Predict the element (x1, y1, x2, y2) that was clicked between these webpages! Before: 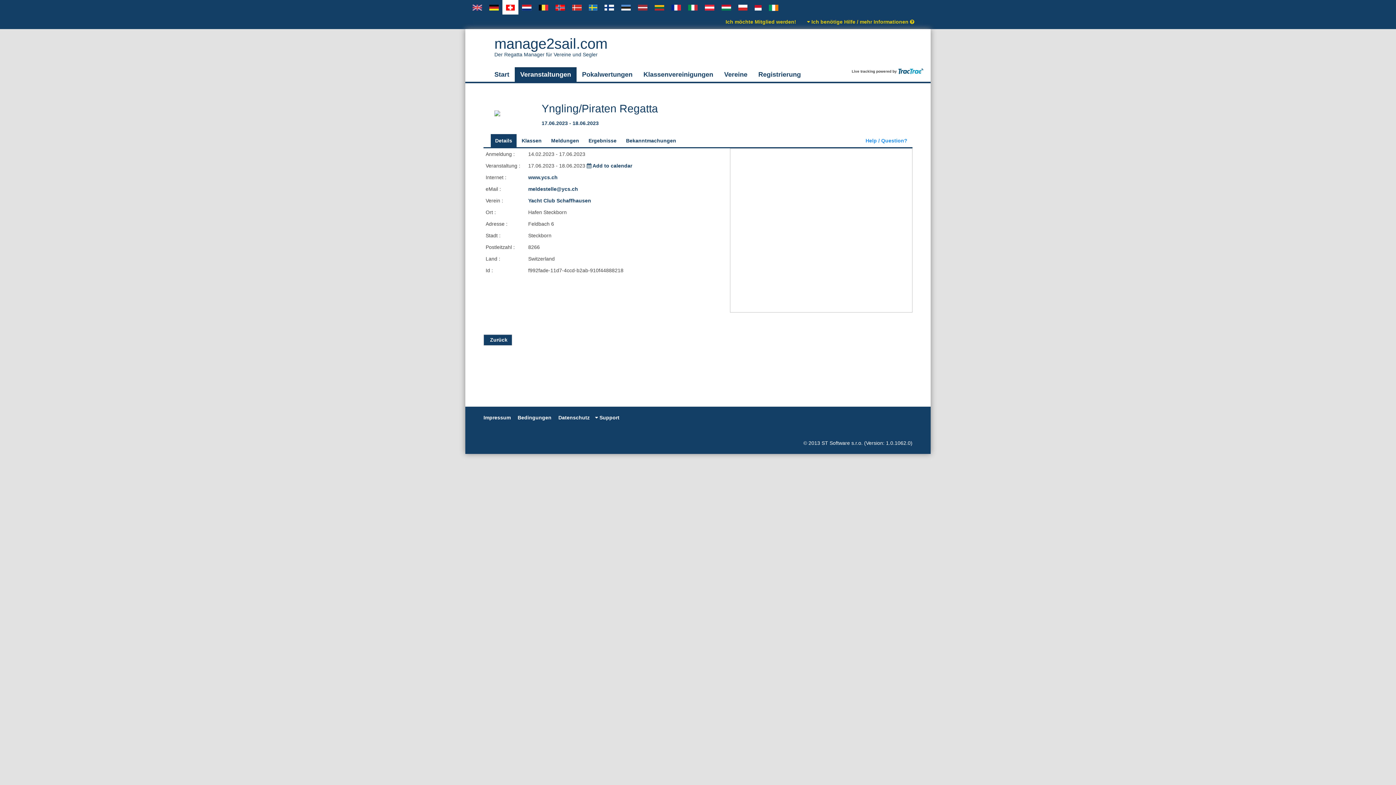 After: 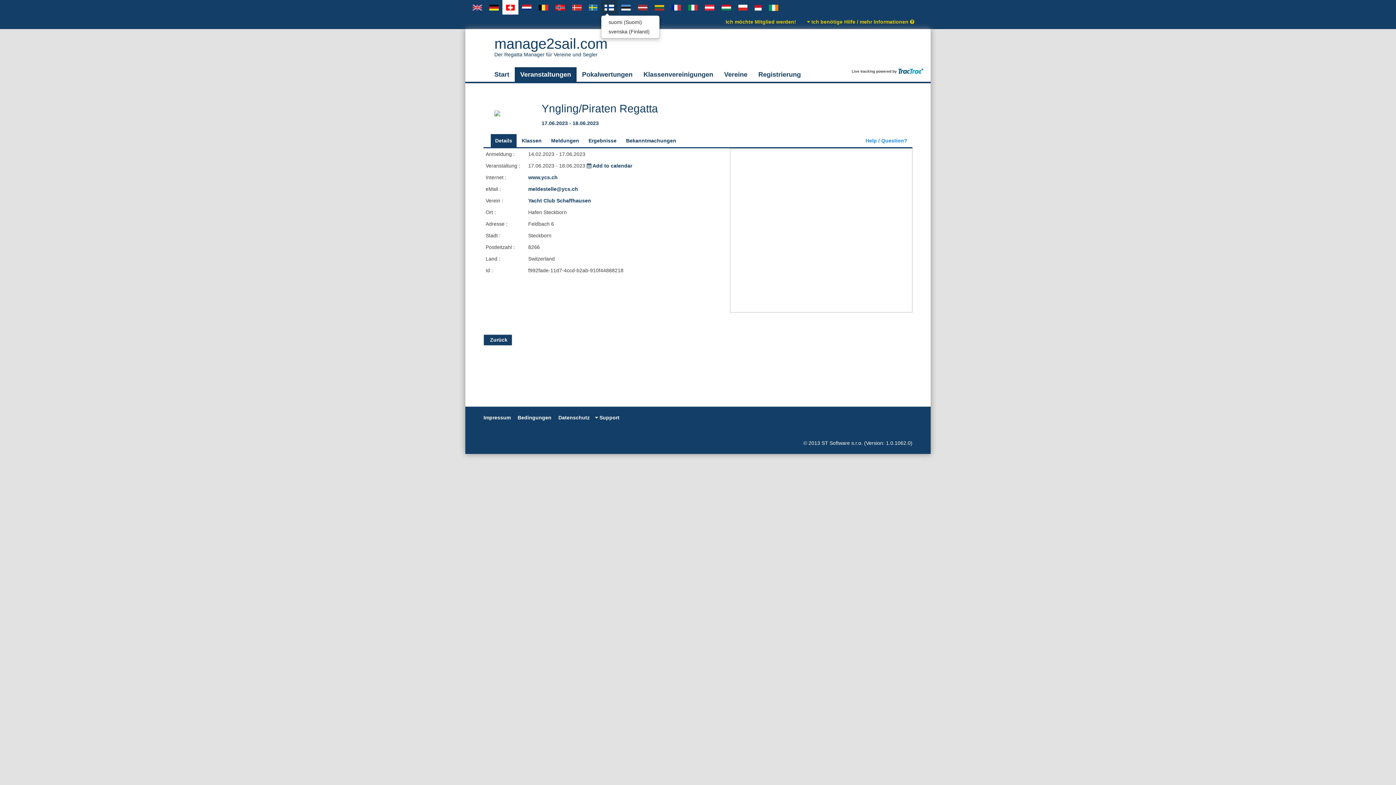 Action: bbox: (601, 0, 617, 14)